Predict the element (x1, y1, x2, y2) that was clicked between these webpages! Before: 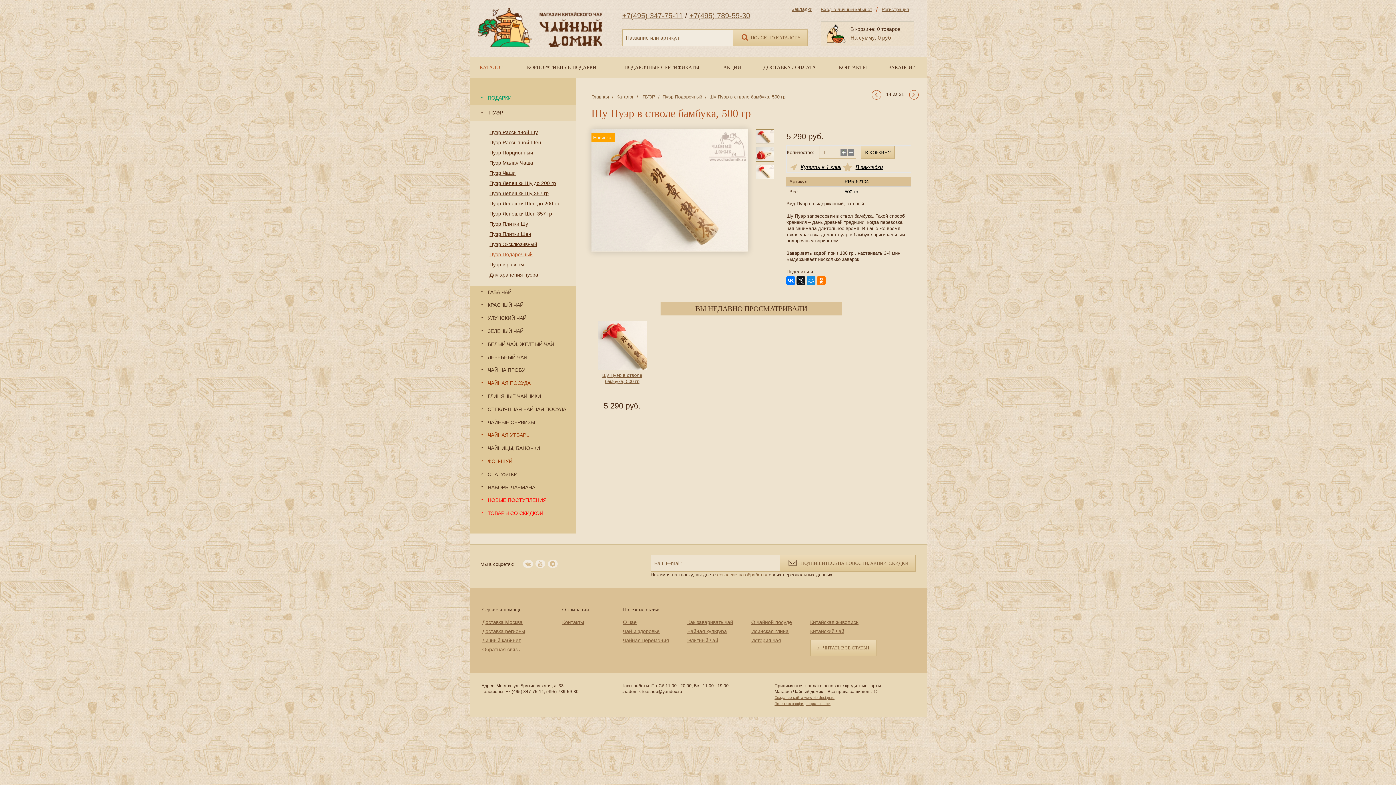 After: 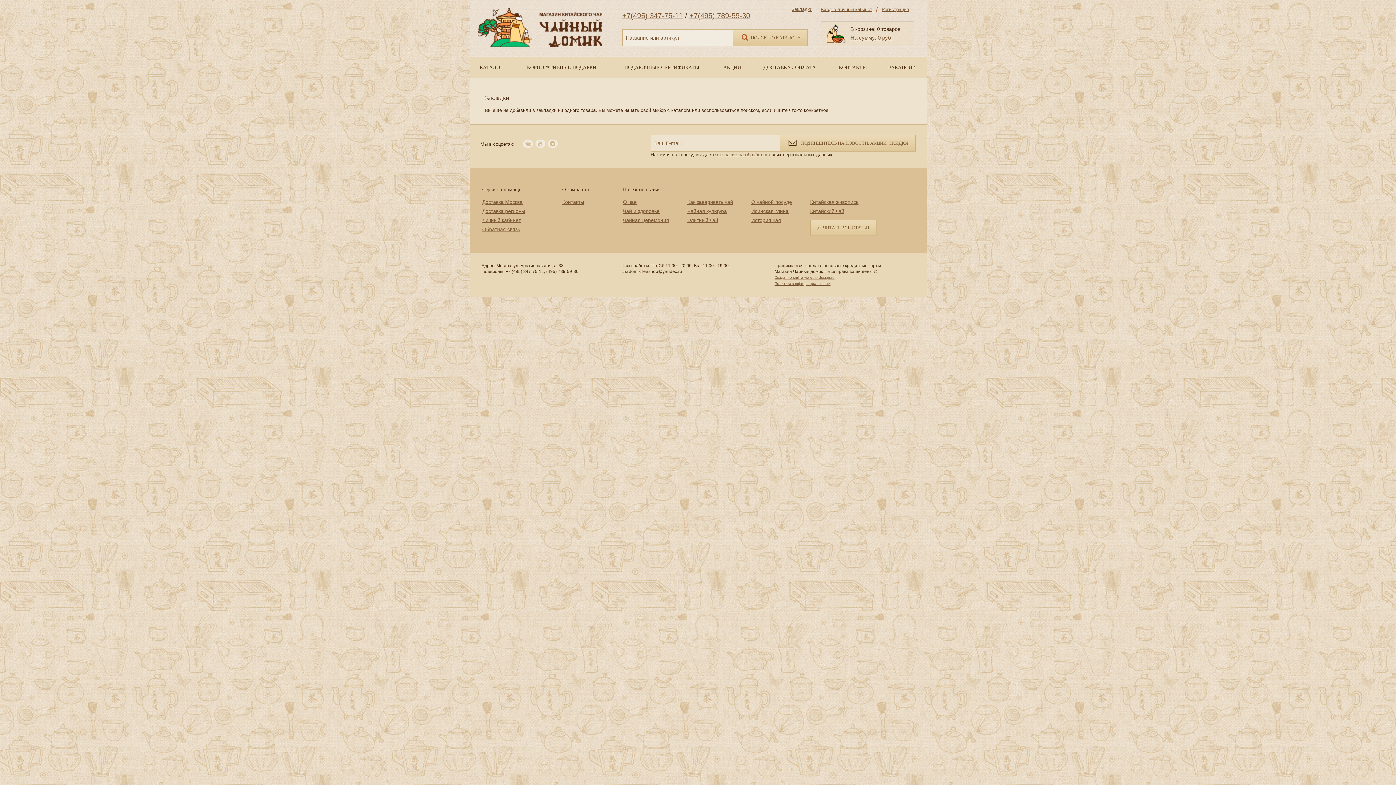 Action: label: Закладки bbox: (791, 6, 812, 12)